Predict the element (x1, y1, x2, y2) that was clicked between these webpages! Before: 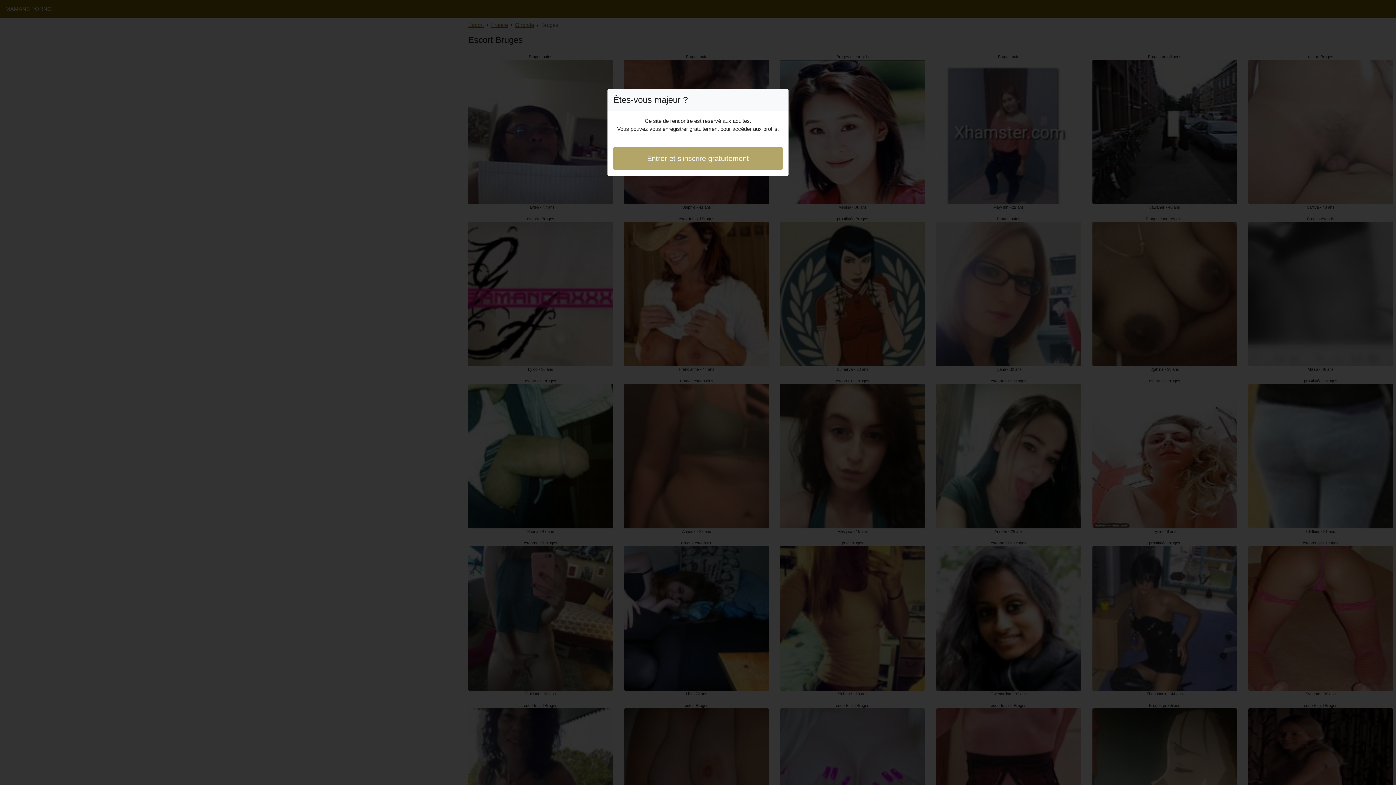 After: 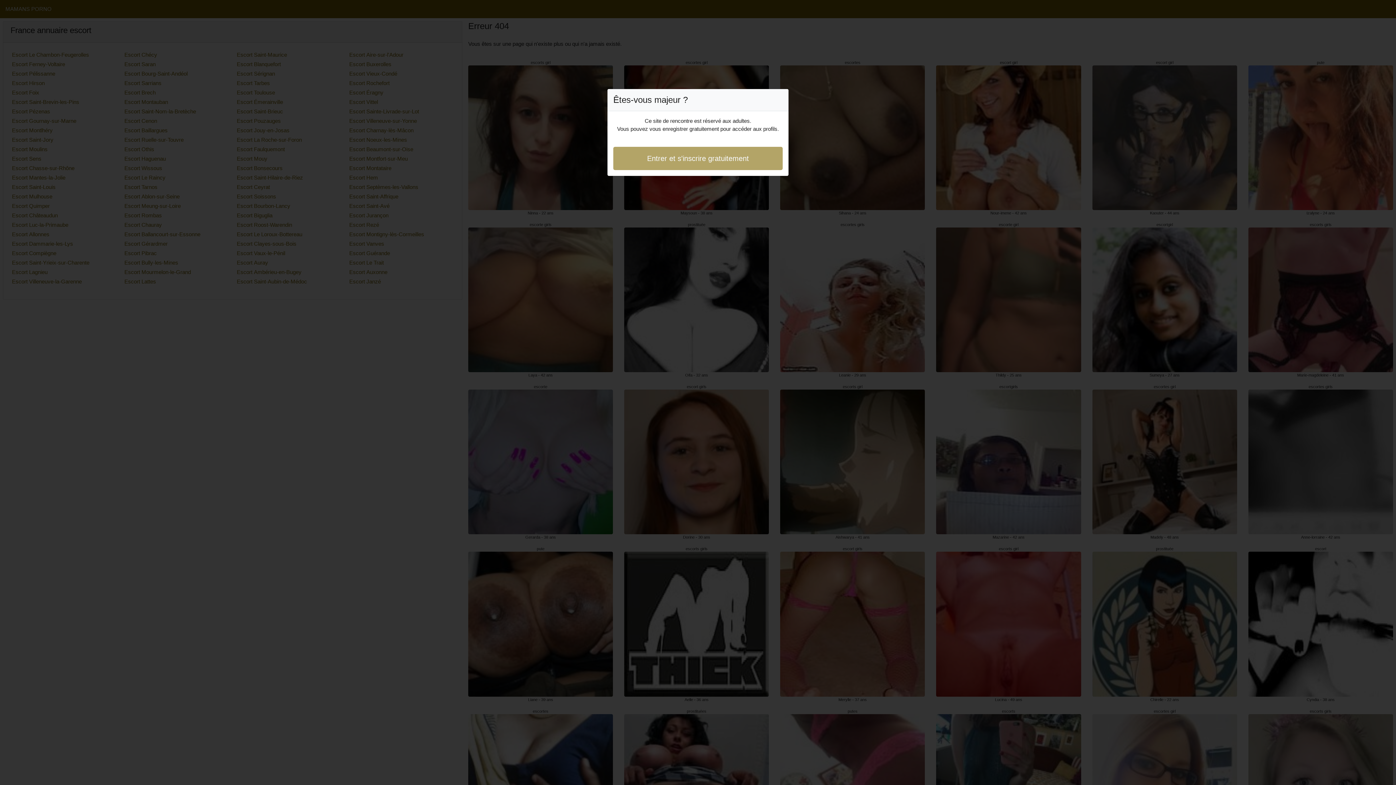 Action: bbox: (613, 146, 782, 170) label: Entrer et s'inscrire gratuitement